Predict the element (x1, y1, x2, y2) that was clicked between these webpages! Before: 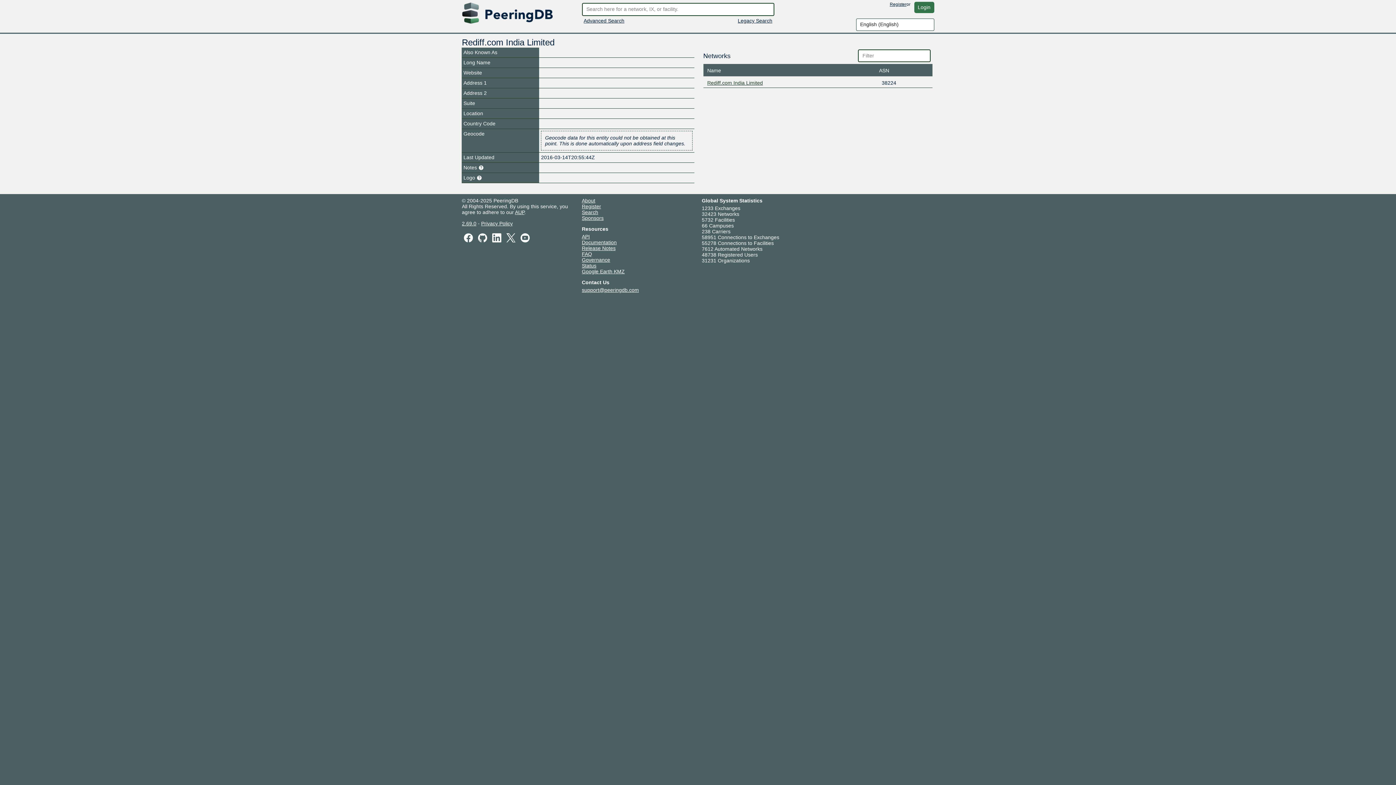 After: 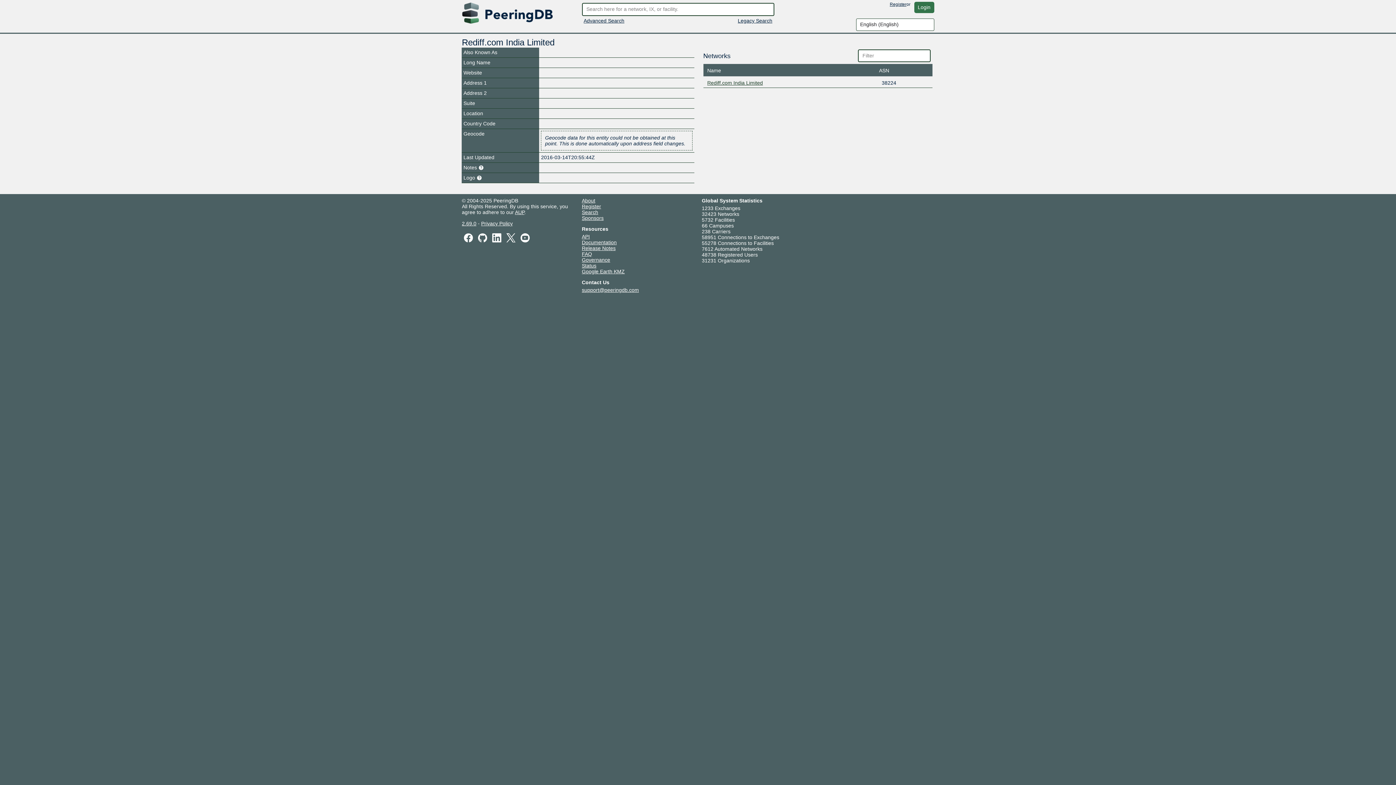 Action: bbox: (582, 251, 592, 256) label: FAQ